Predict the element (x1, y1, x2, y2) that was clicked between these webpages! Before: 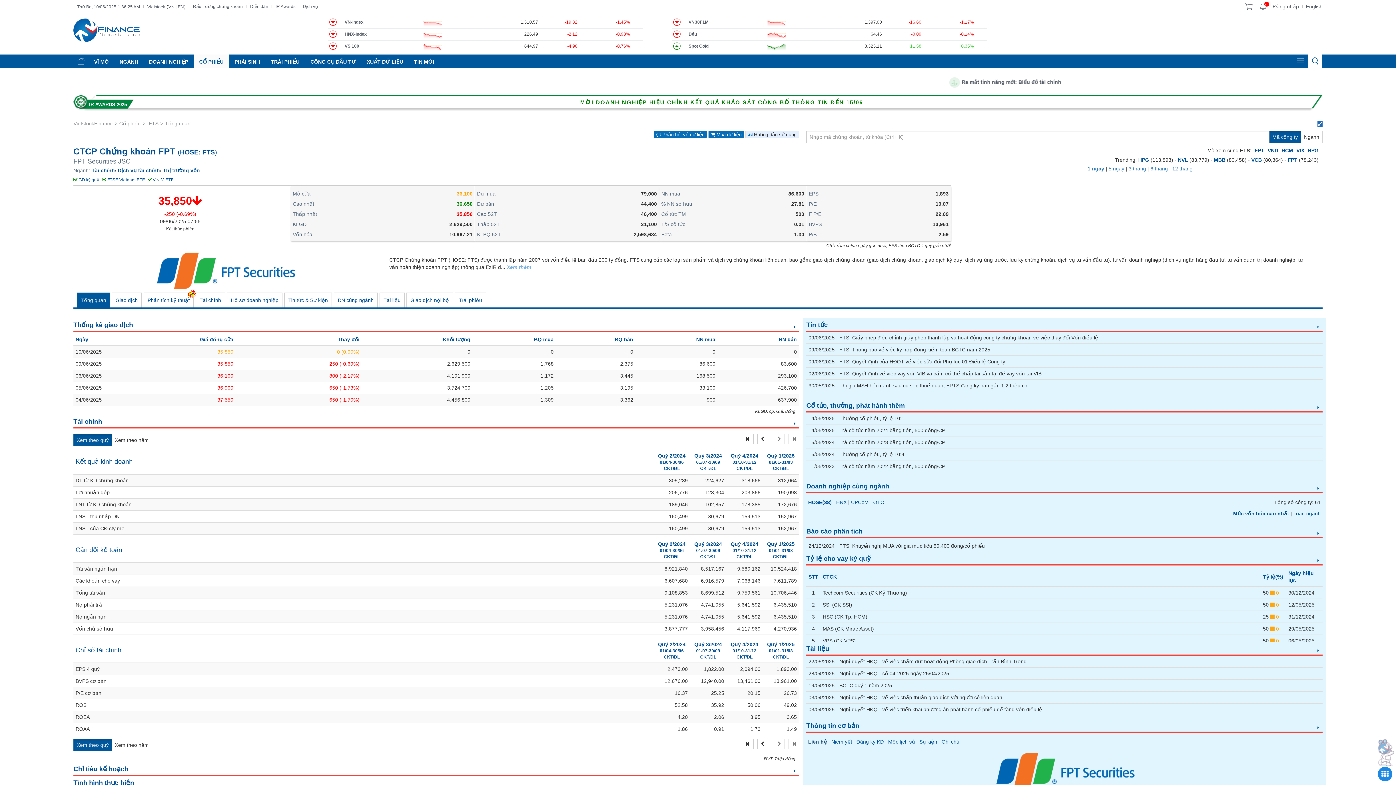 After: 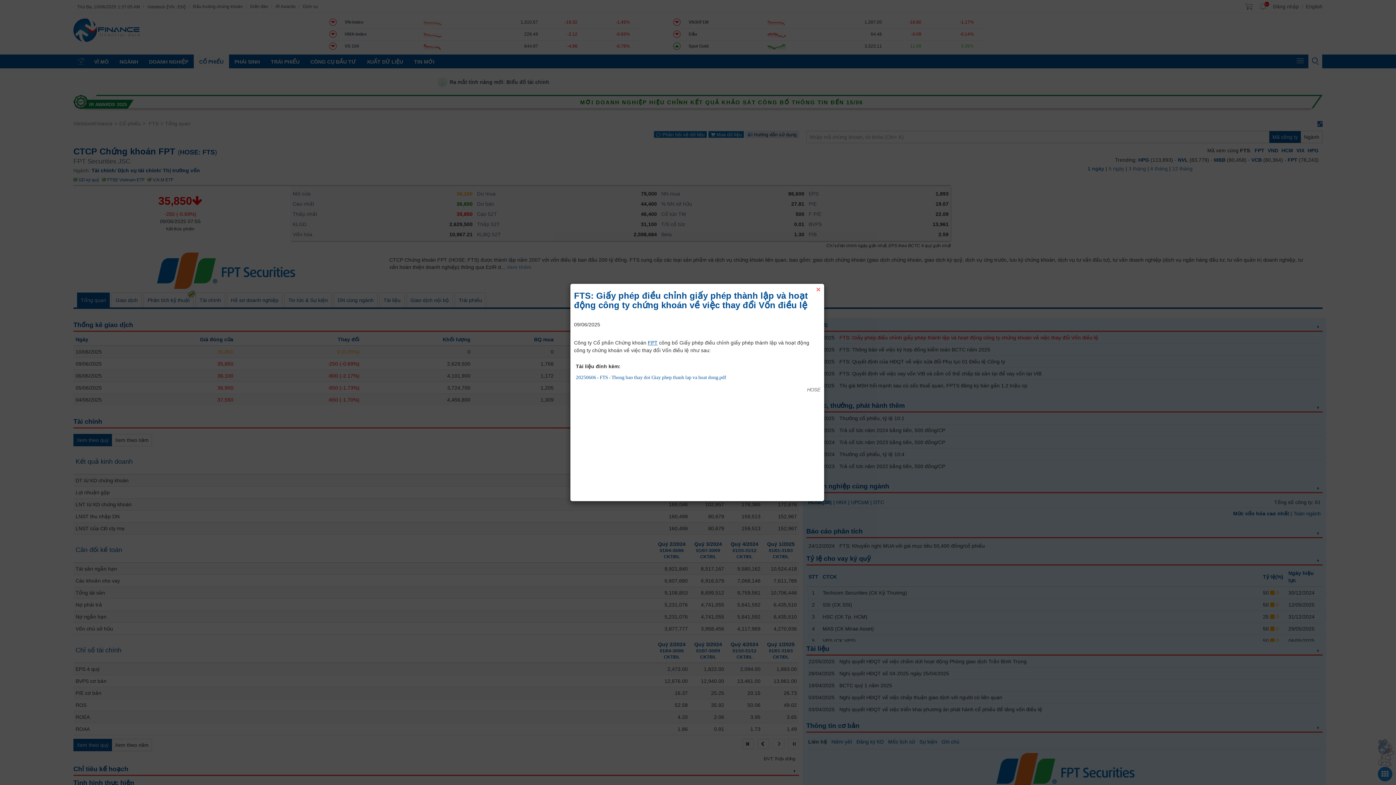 Action: bbox: (839, 334, 1098, 340) label: FTS: Giấy phép điều chỉnh giấy phép thành lập và hoạt động công ty chứng khoán về việc thay đổi Vốn điều lệ